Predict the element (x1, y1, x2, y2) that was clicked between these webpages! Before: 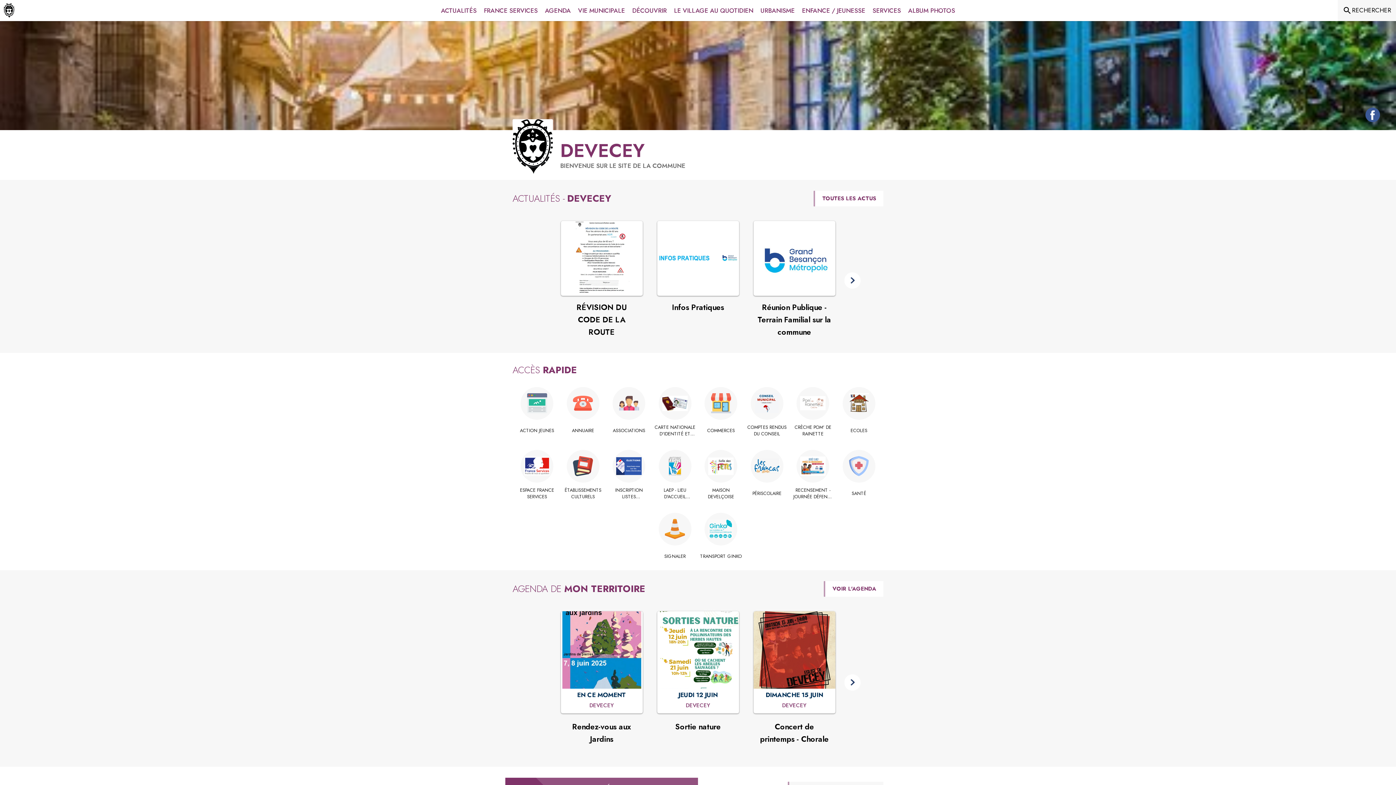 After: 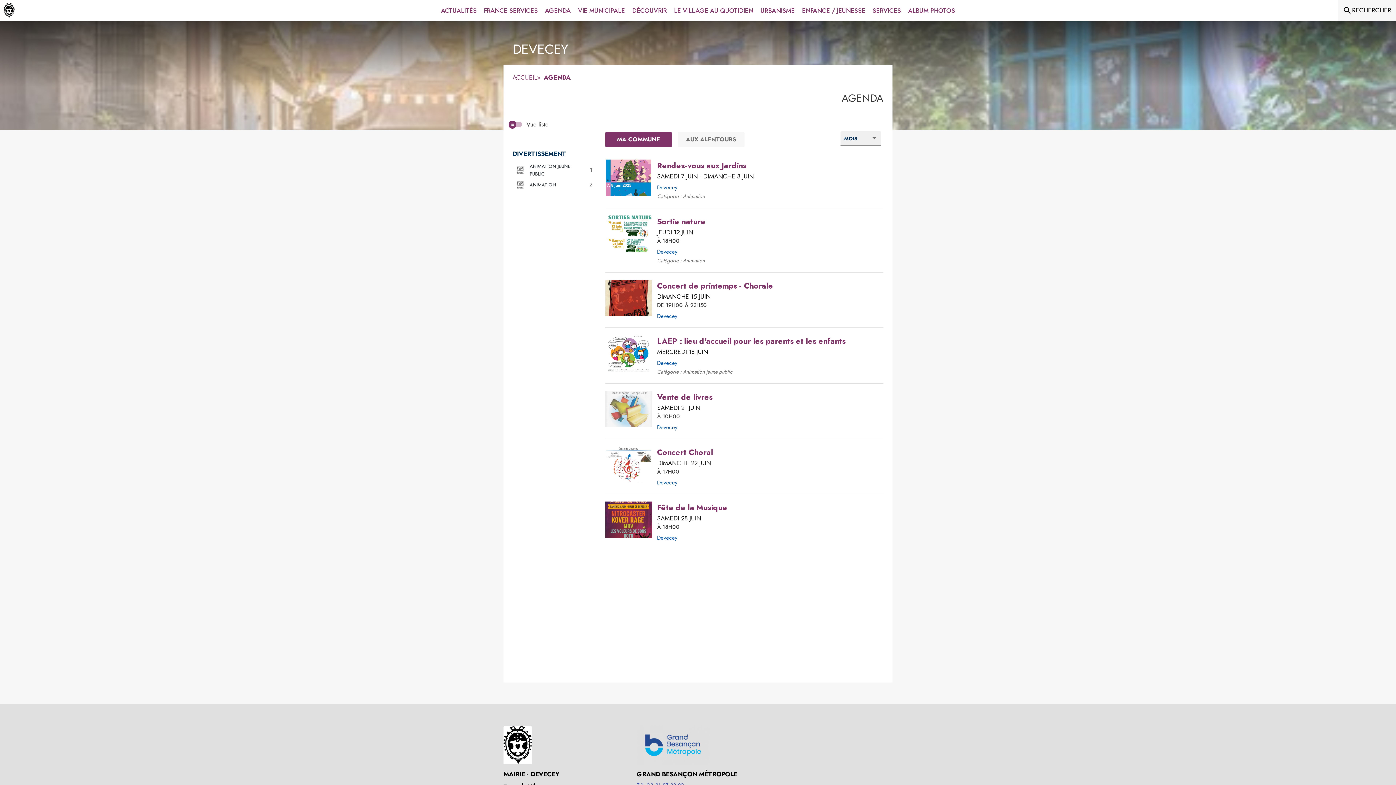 Action: label: Voir l'agenda bbox: (832, 584, 876, 592)